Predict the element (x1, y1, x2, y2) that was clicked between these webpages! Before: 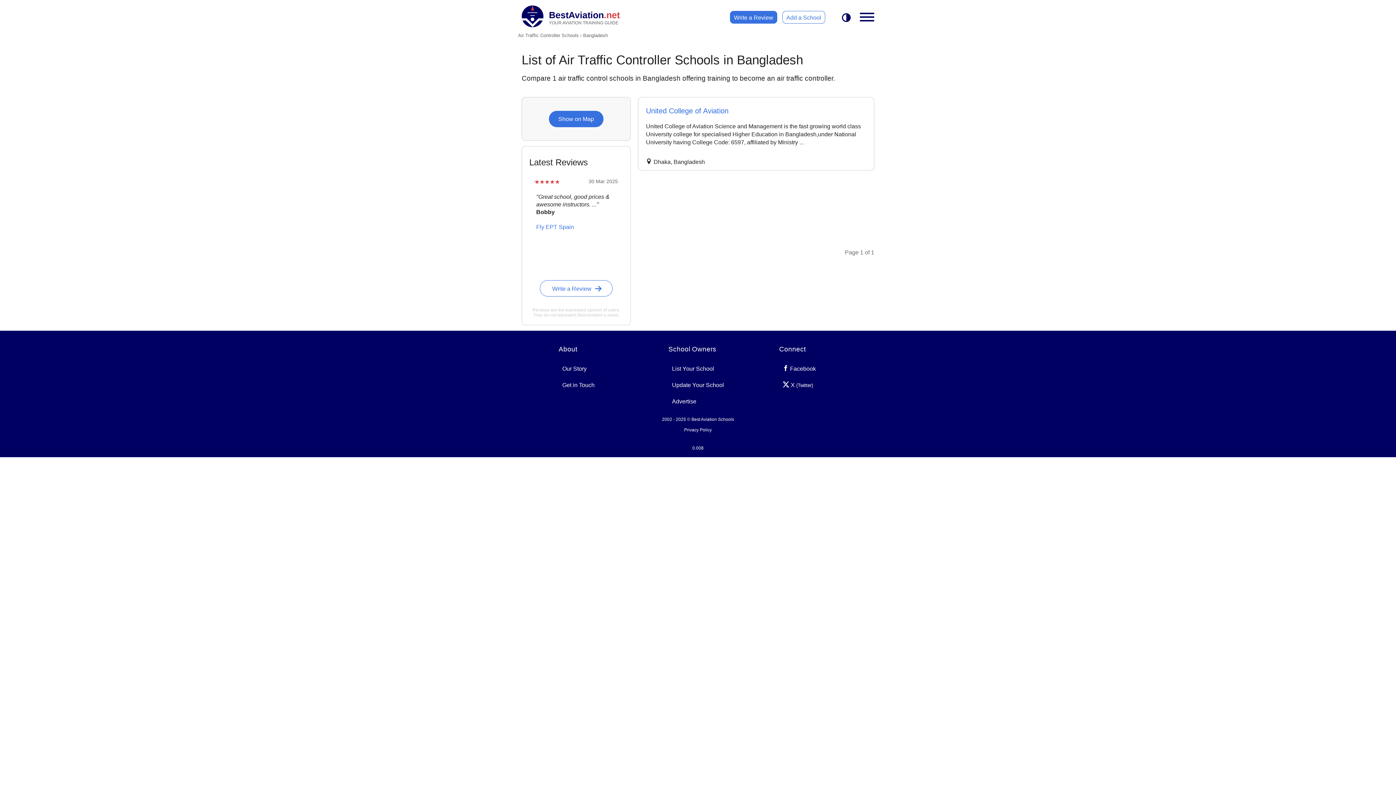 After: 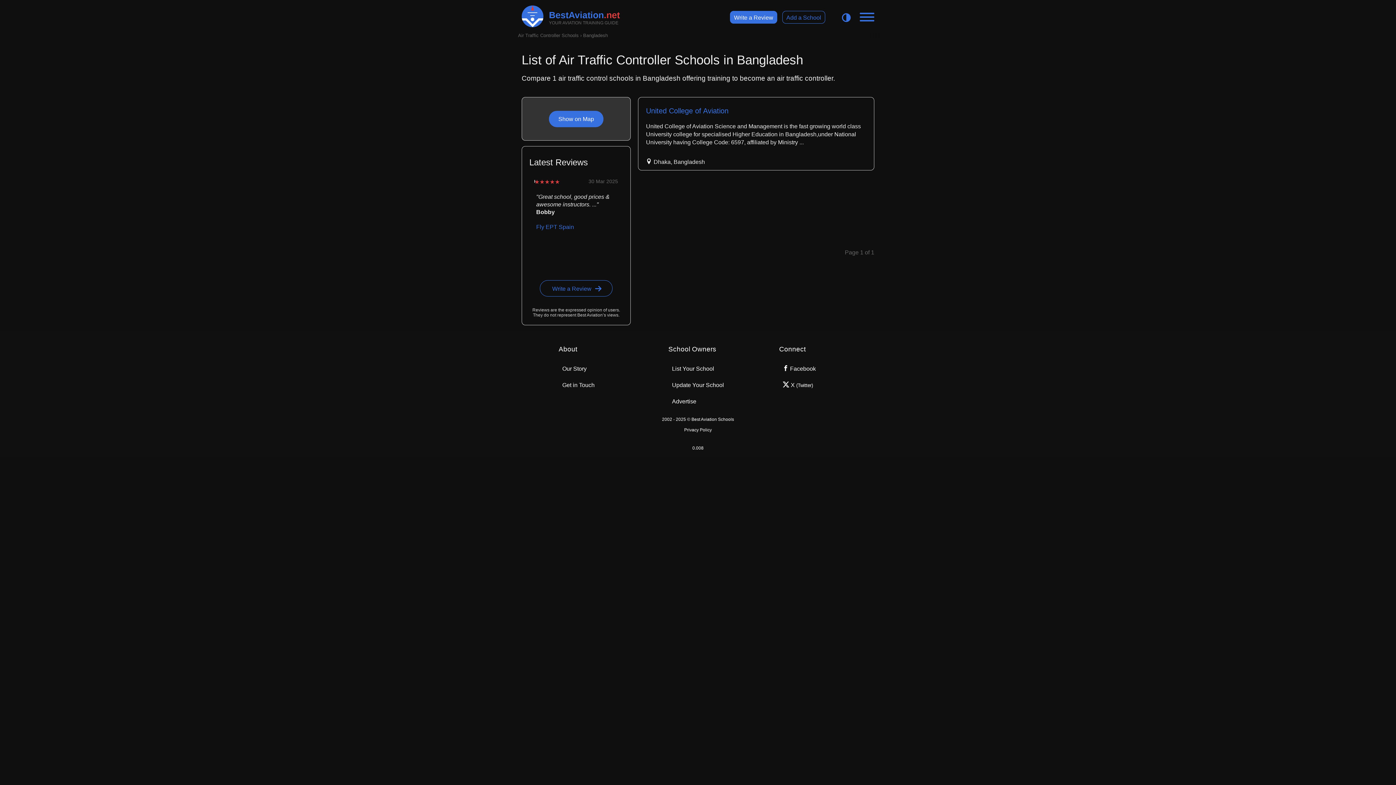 Action: bbox: (838, 8, 854, 28)